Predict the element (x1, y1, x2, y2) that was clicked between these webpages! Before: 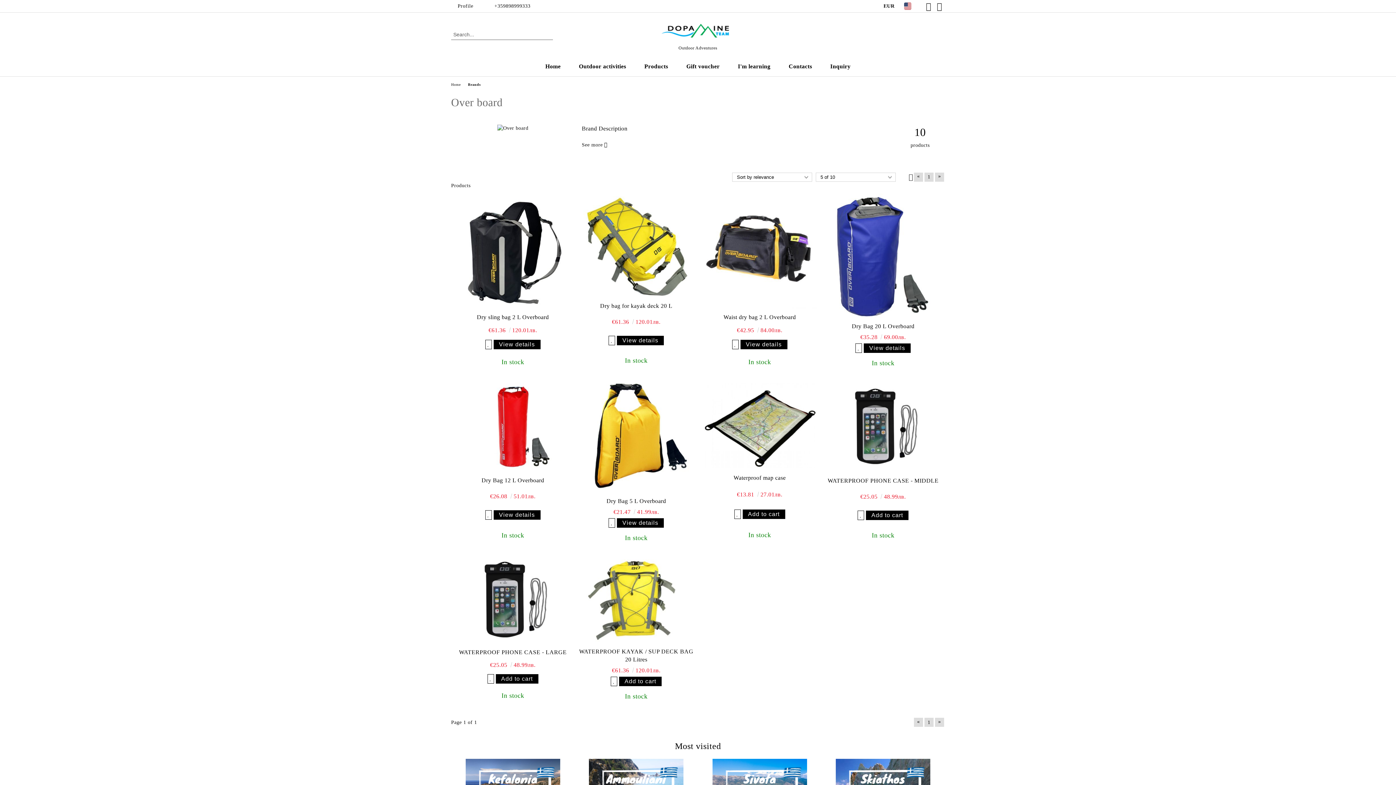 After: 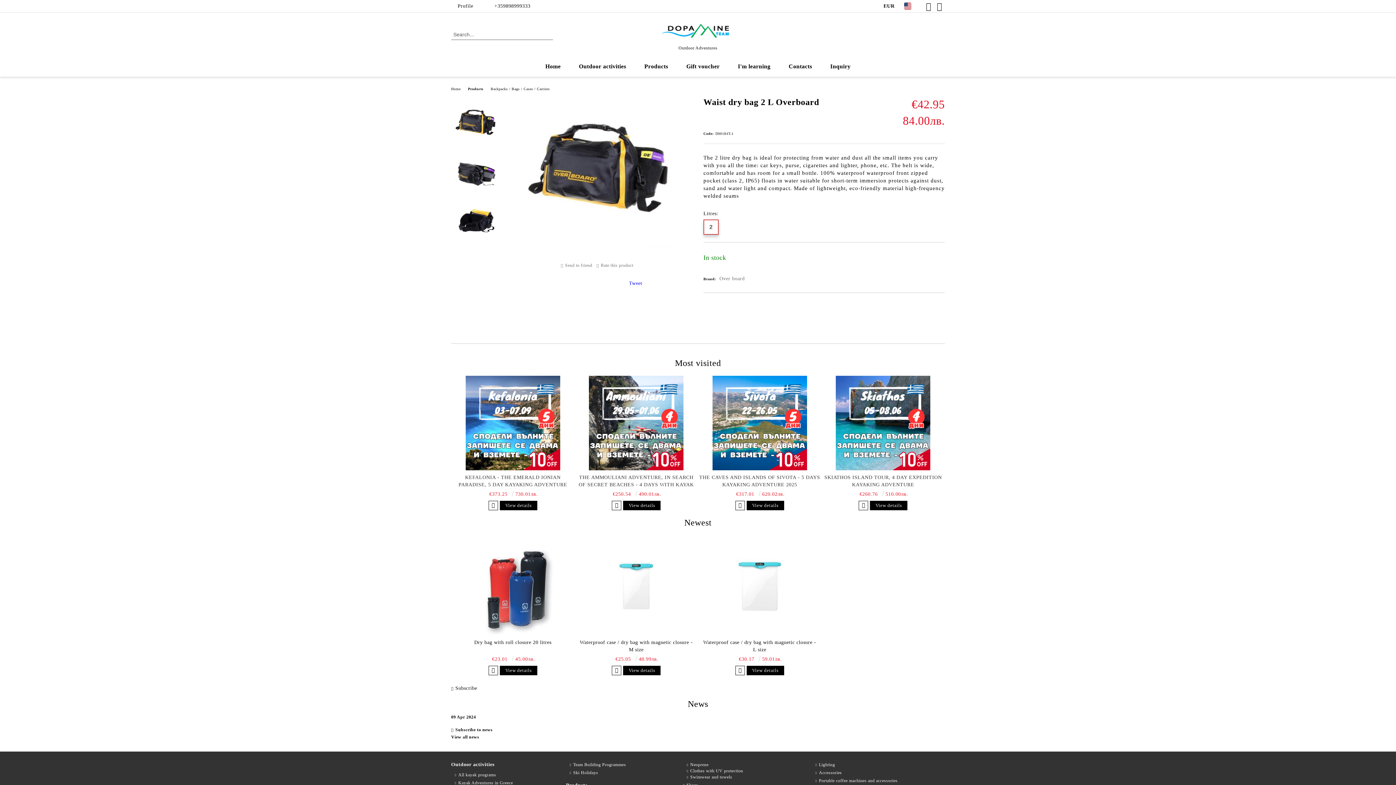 Action: bbox: (702, 194, 817, 309)